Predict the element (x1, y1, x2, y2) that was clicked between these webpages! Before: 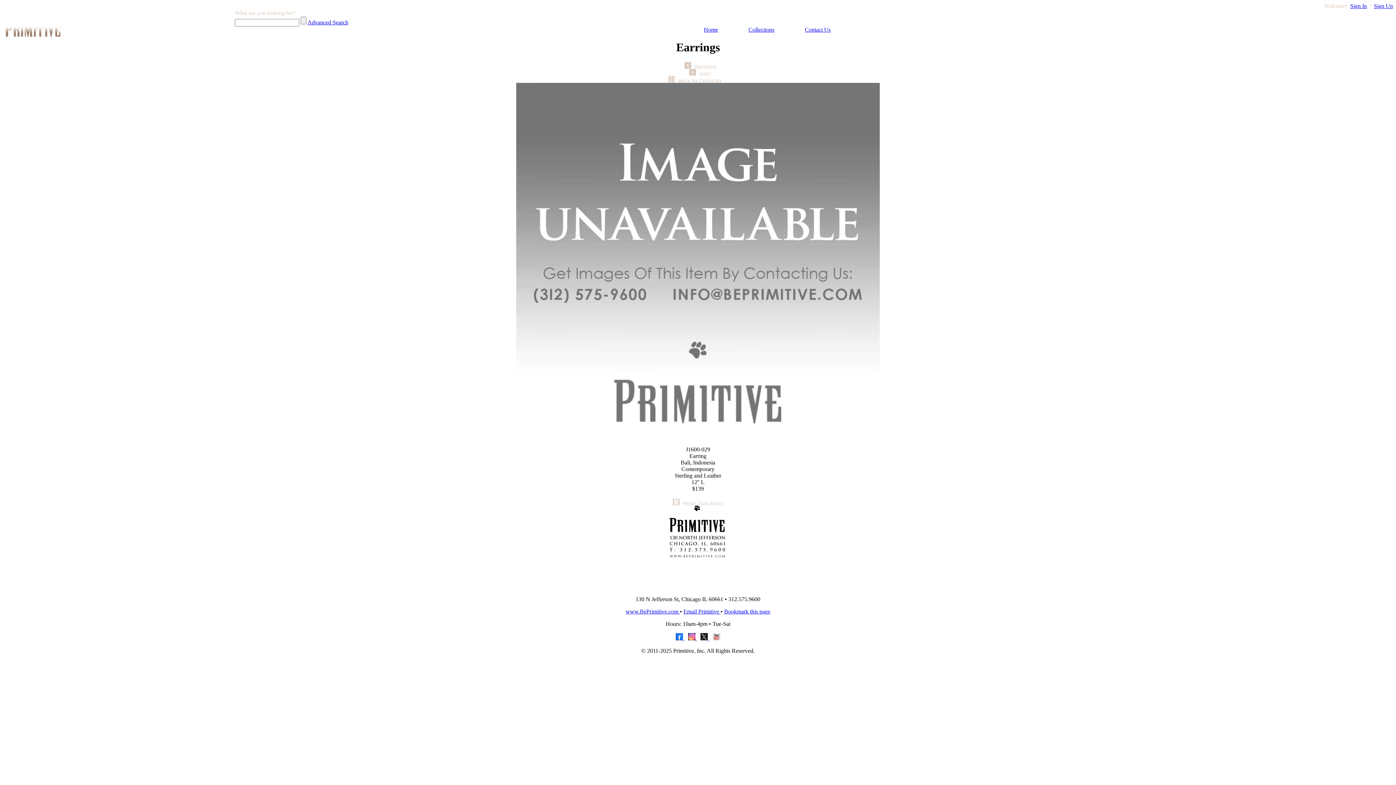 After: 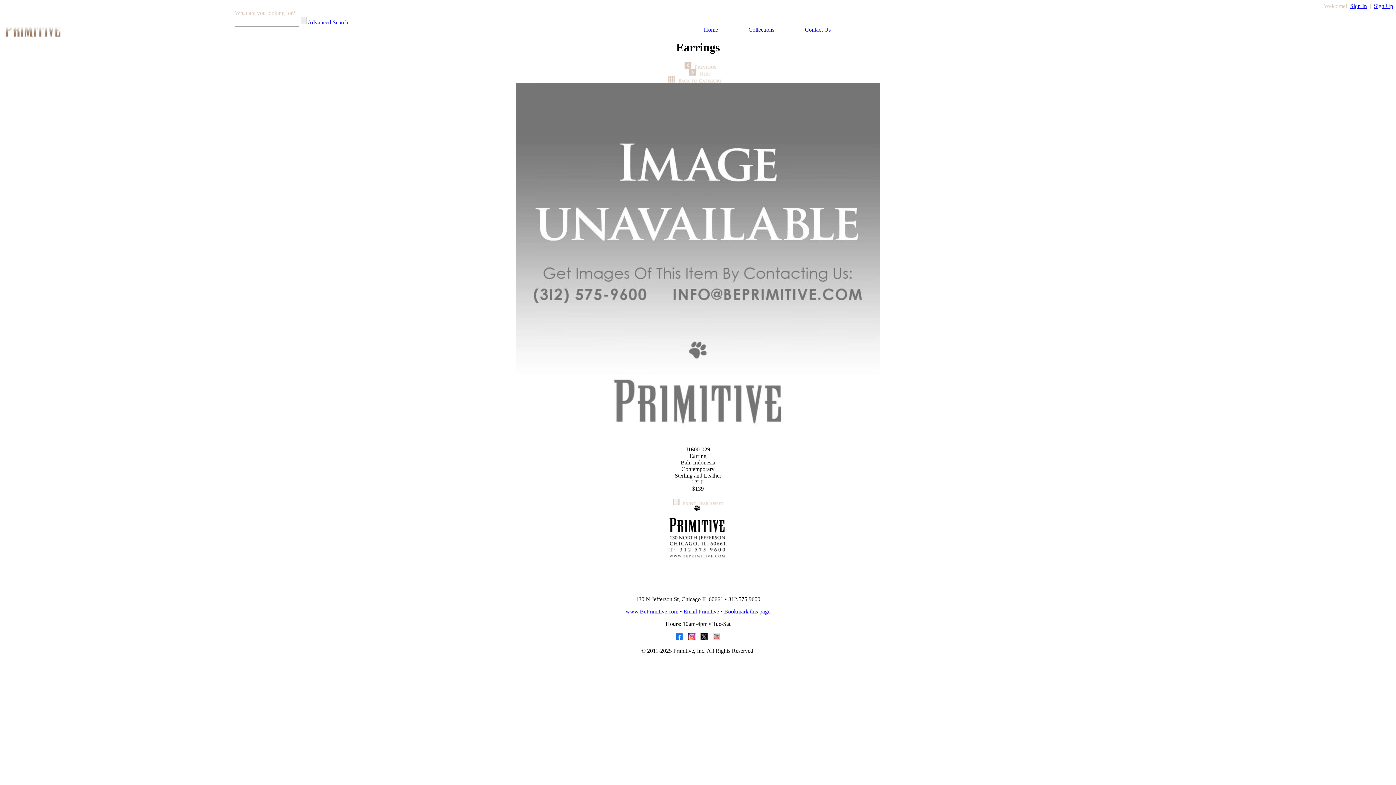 Action: label:   bbox: (697, 635, 709, 641)